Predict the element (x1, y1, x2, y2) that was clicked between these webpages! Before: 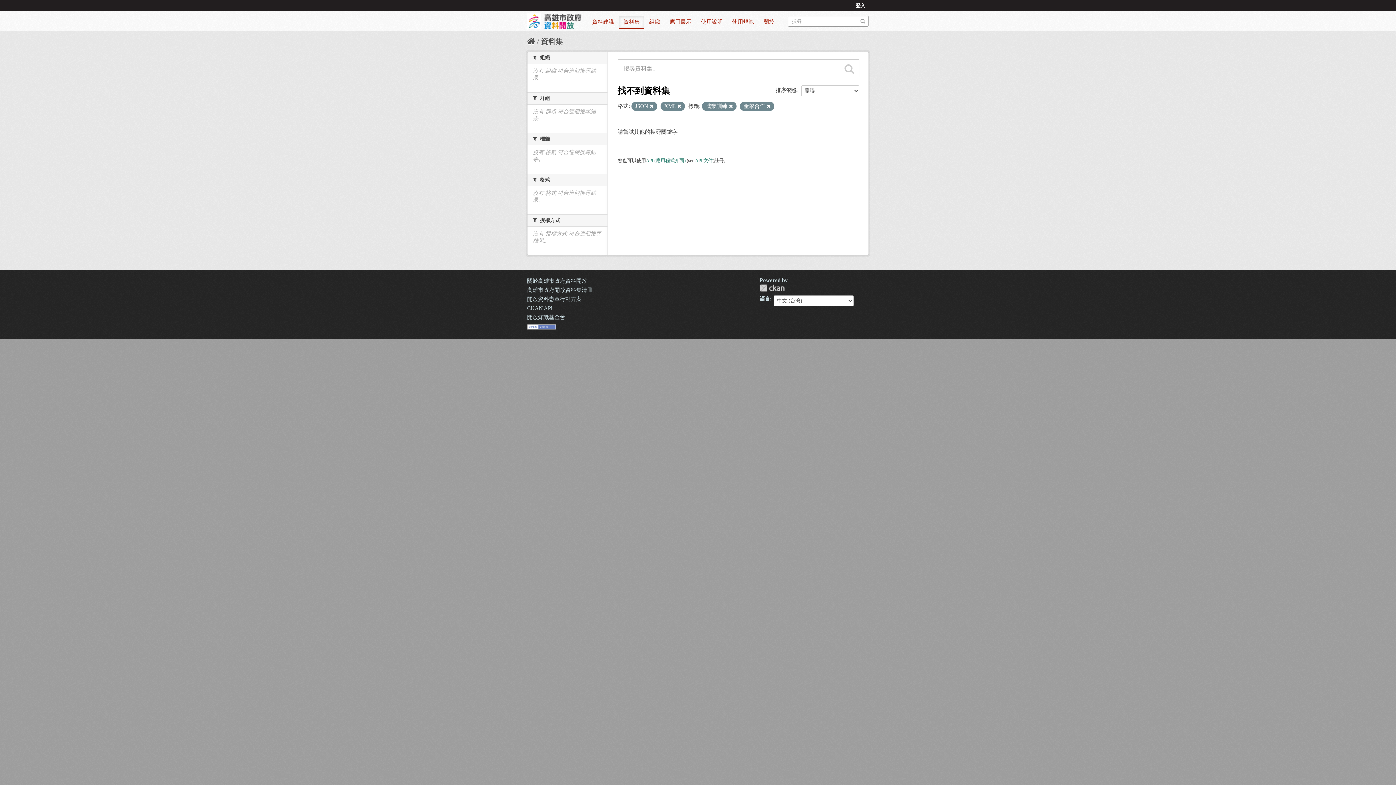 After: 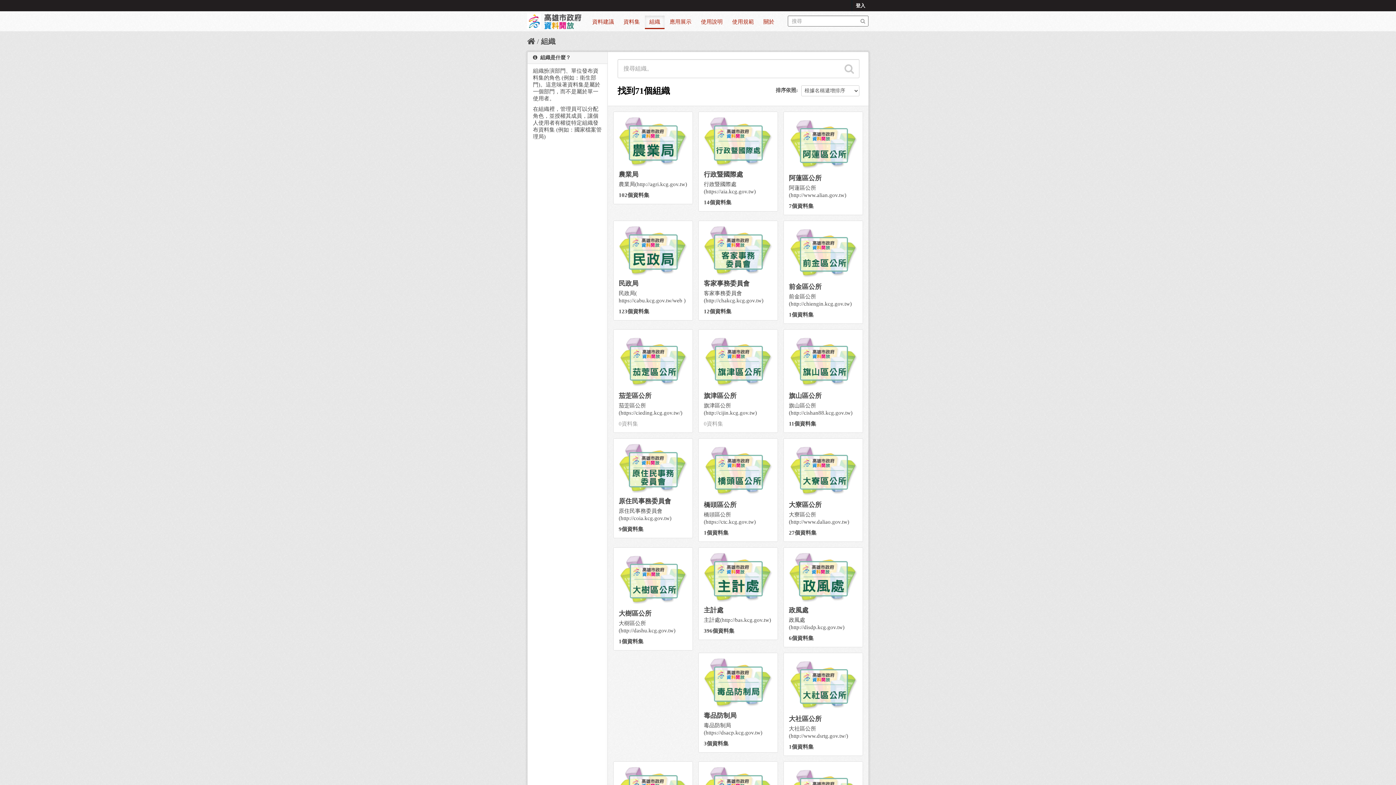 Action: bbox: (645, 15, 664, 28) label: 組織